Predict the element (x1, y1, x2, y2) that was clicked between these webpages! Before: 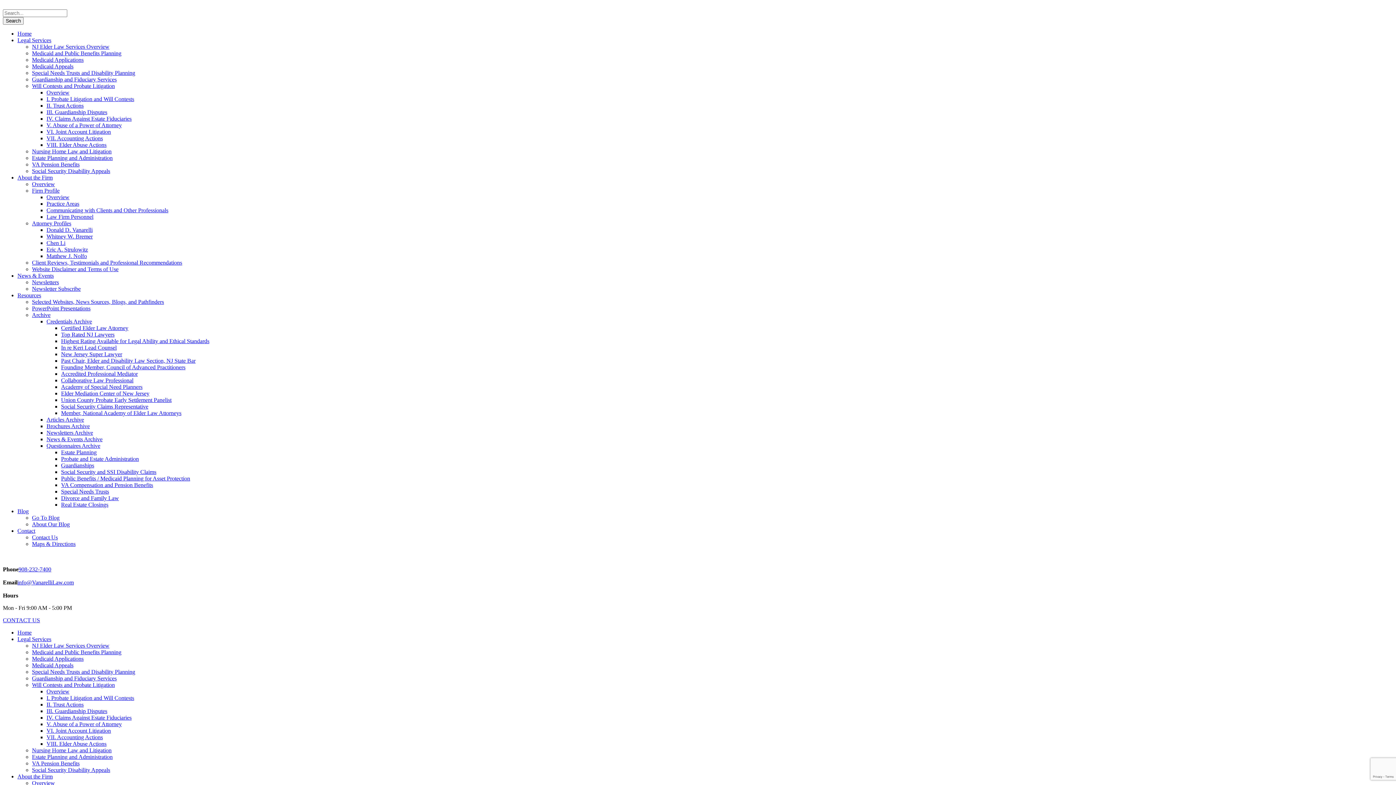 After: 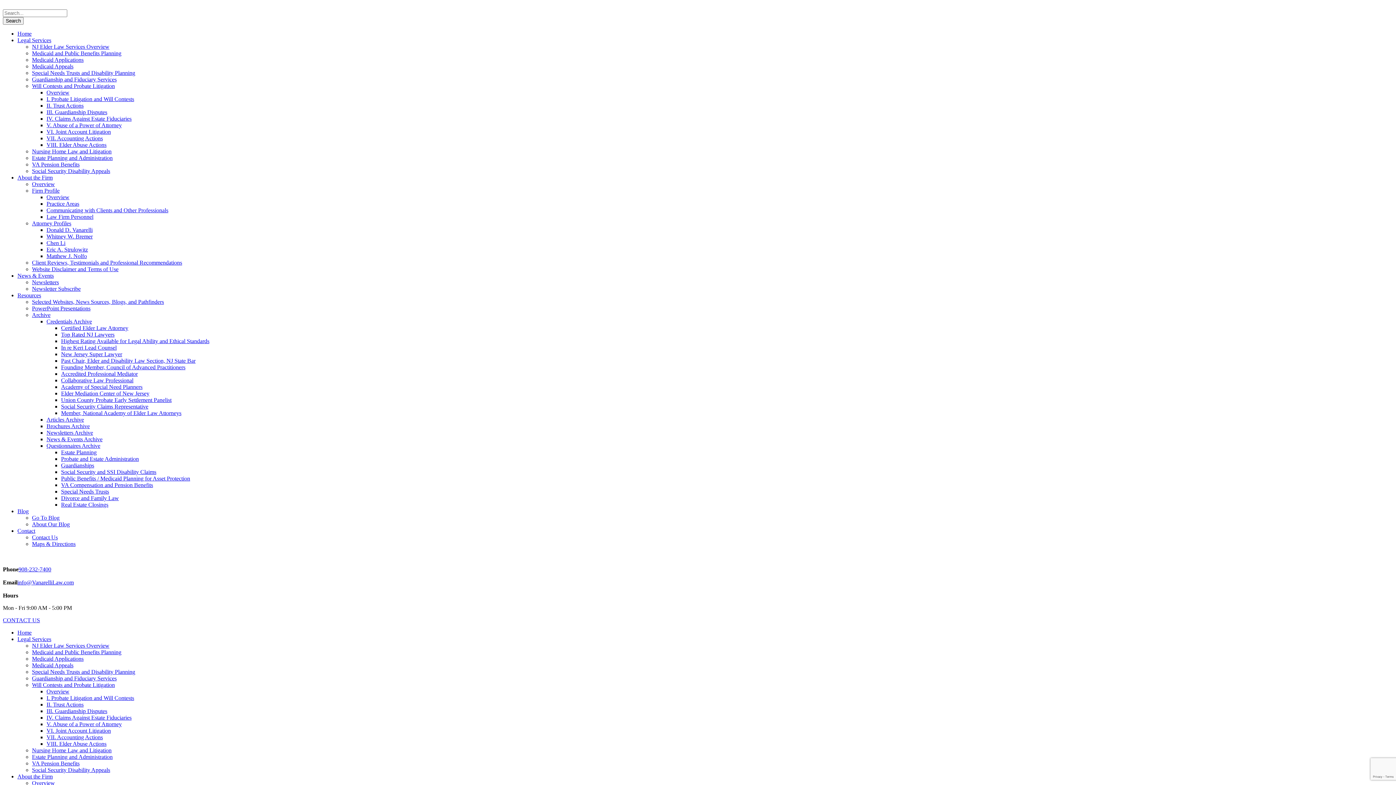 Action: bbox: (17, 174, 52, 180) label: About the Firm